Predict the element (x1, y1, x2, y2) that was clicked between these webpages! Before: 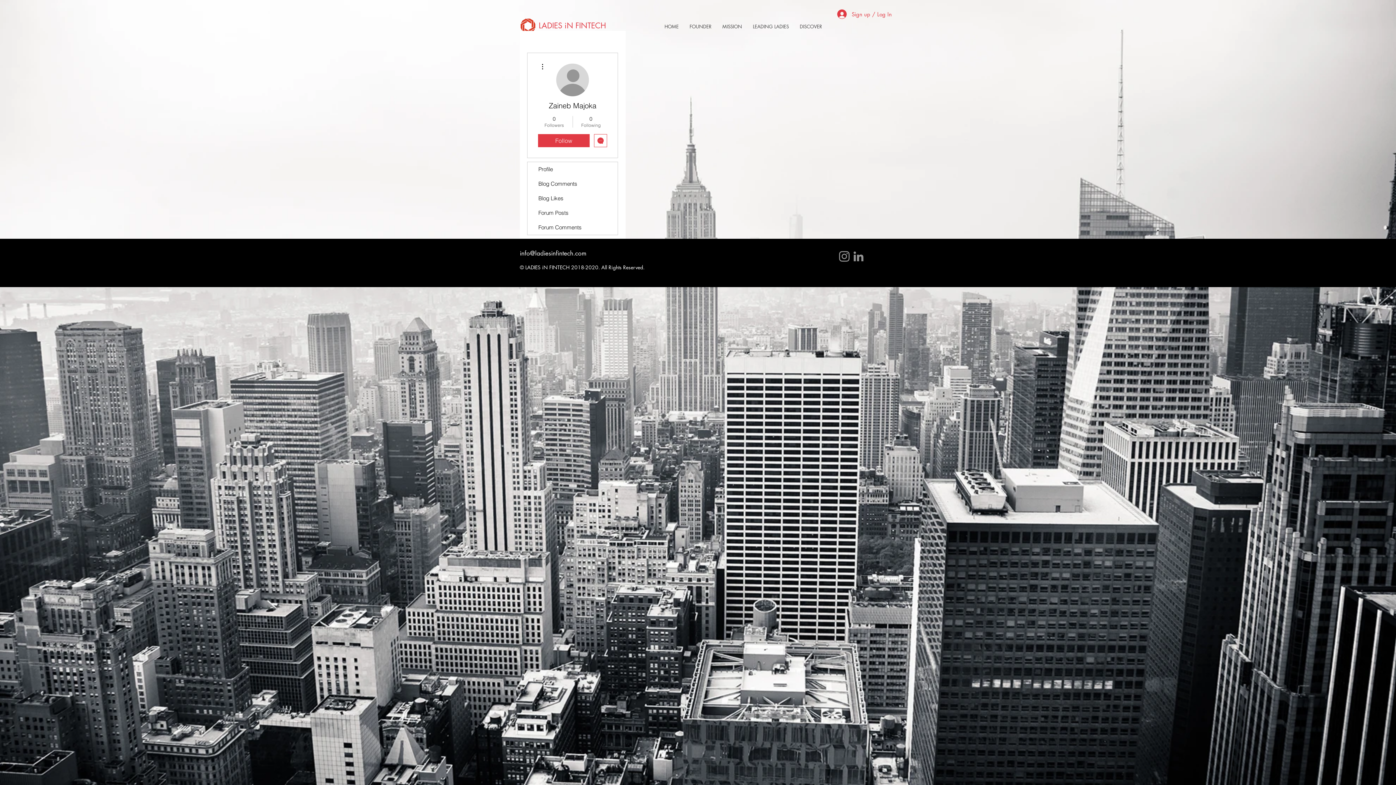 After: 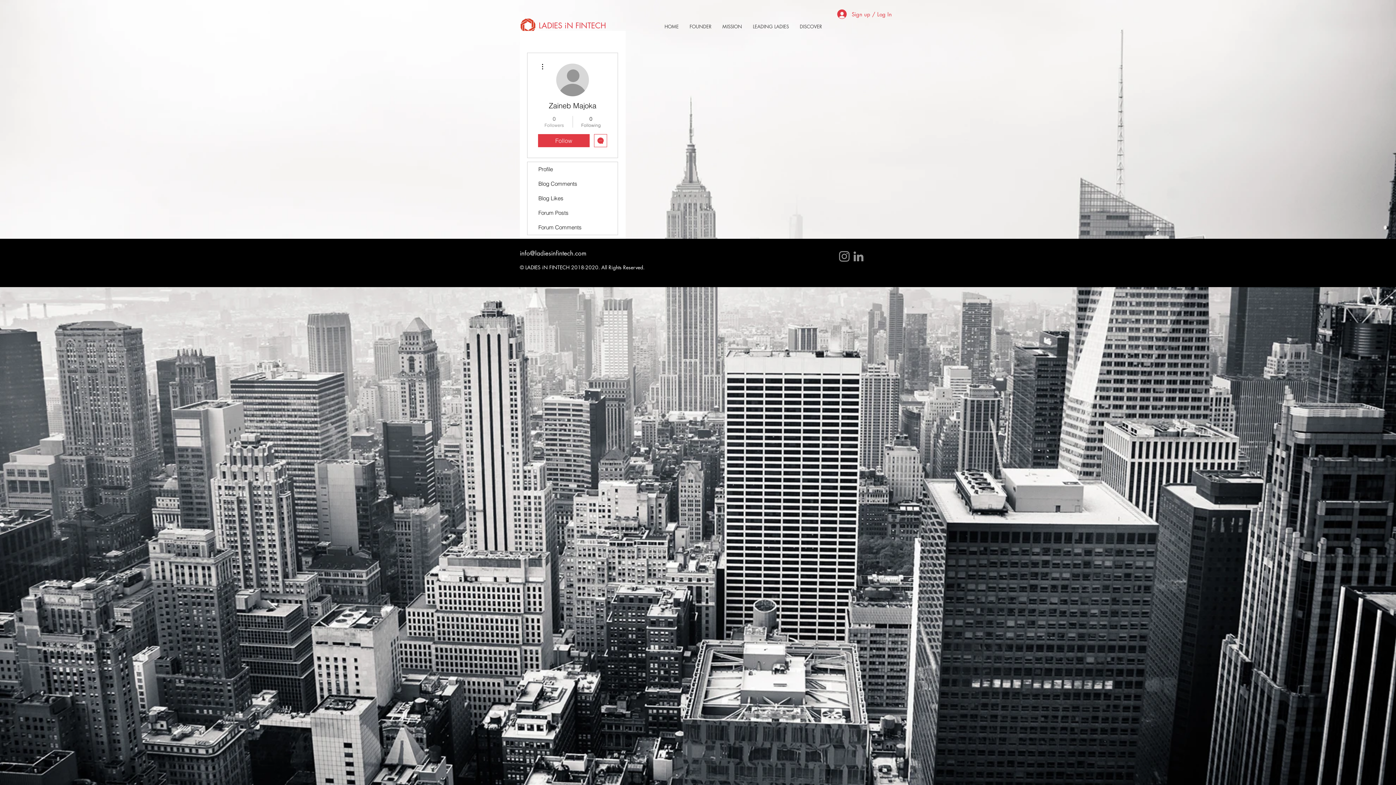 Action: label: 0
Followers bbox: (539, 115, 569, 128)